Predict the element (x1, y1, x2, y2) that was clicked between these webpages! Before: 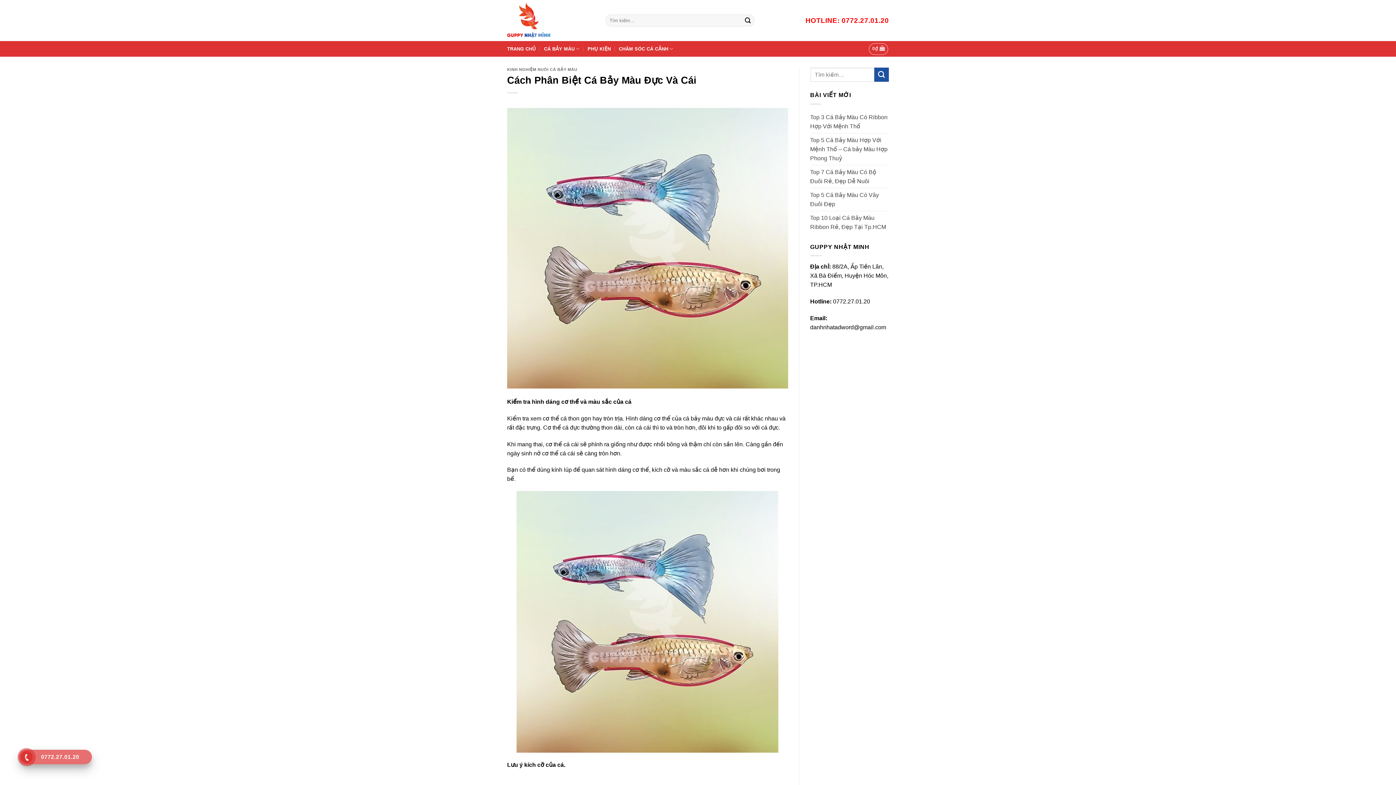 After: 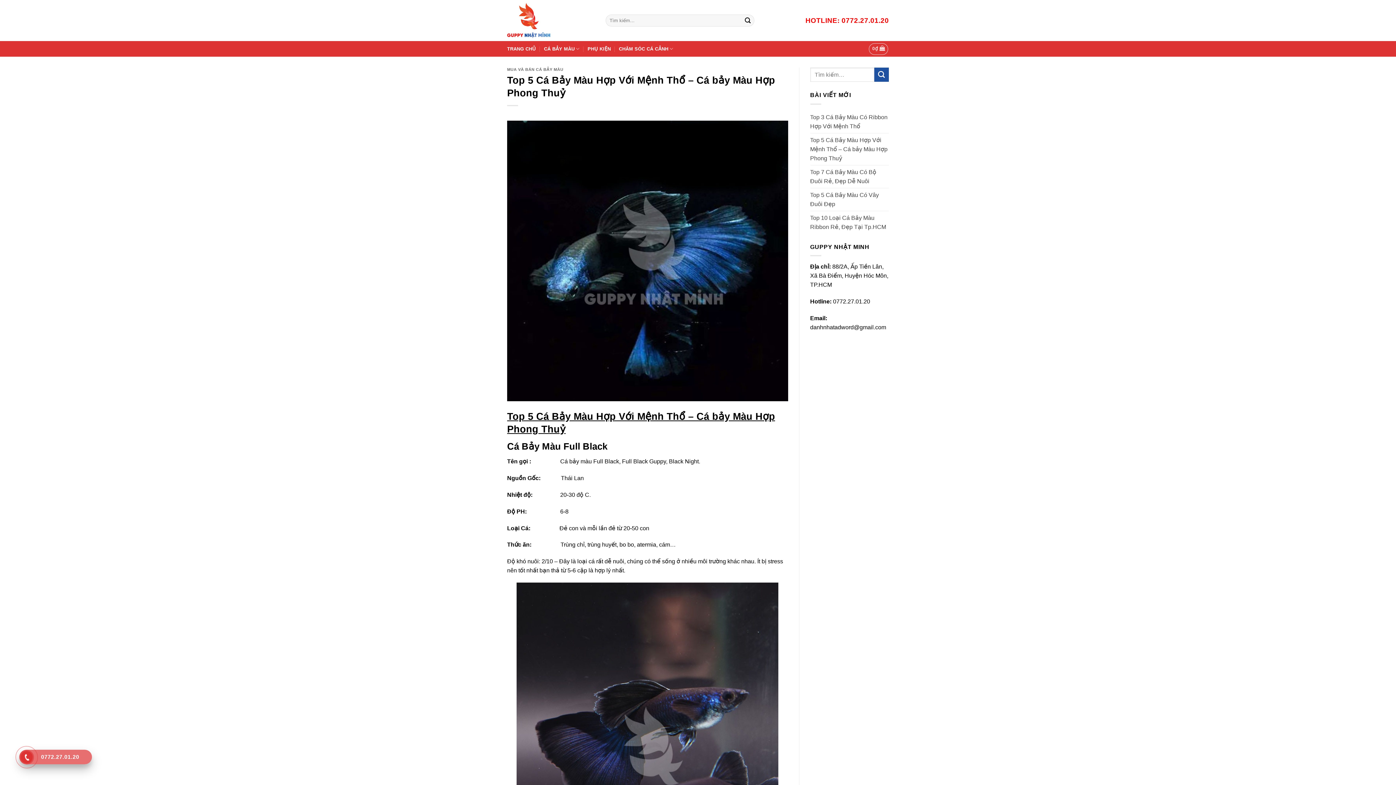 Action: bbox: (810, 133, 889, 164) label: Top 5 Cá Bảy Màu Hợp Với Mệnh Thổ – Cá bảy Màu Hợp Phong Thuỷ